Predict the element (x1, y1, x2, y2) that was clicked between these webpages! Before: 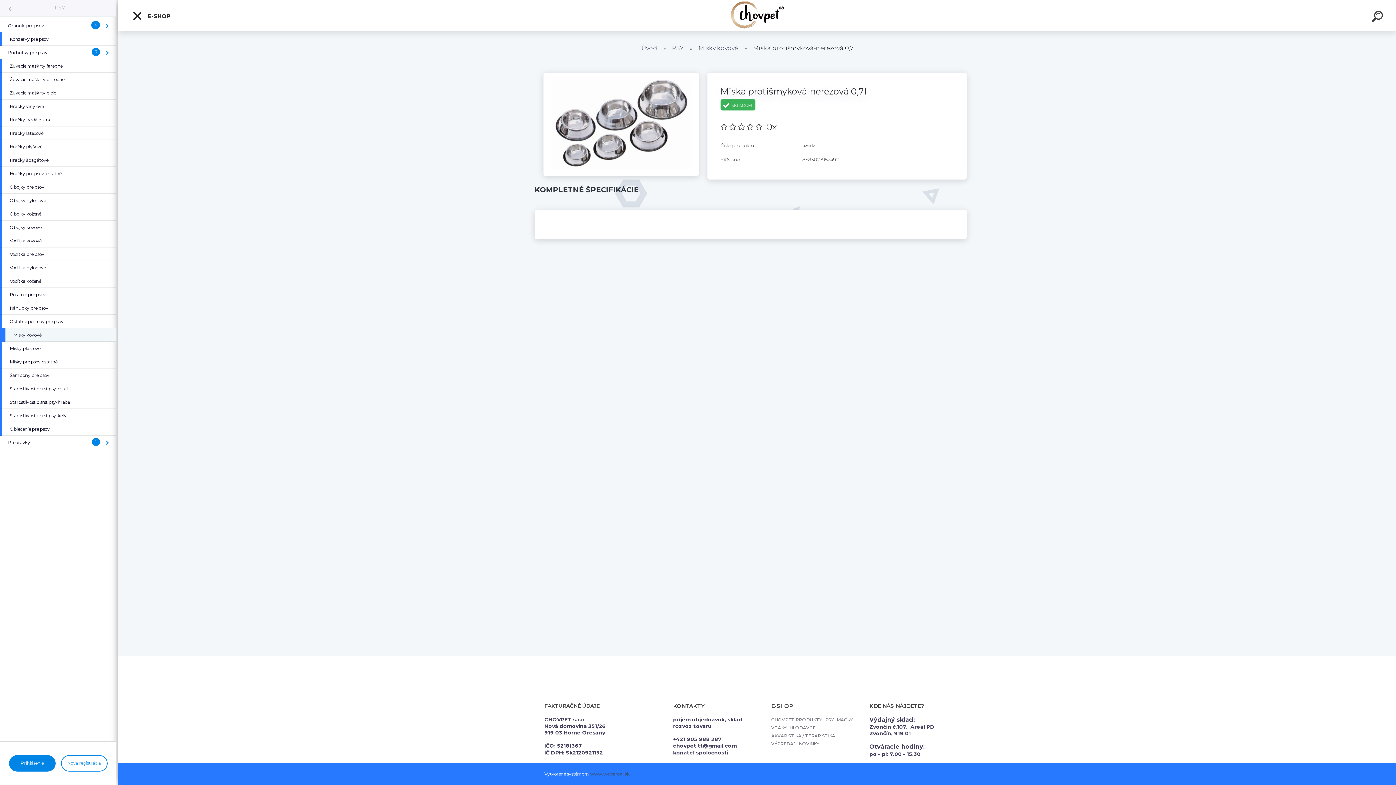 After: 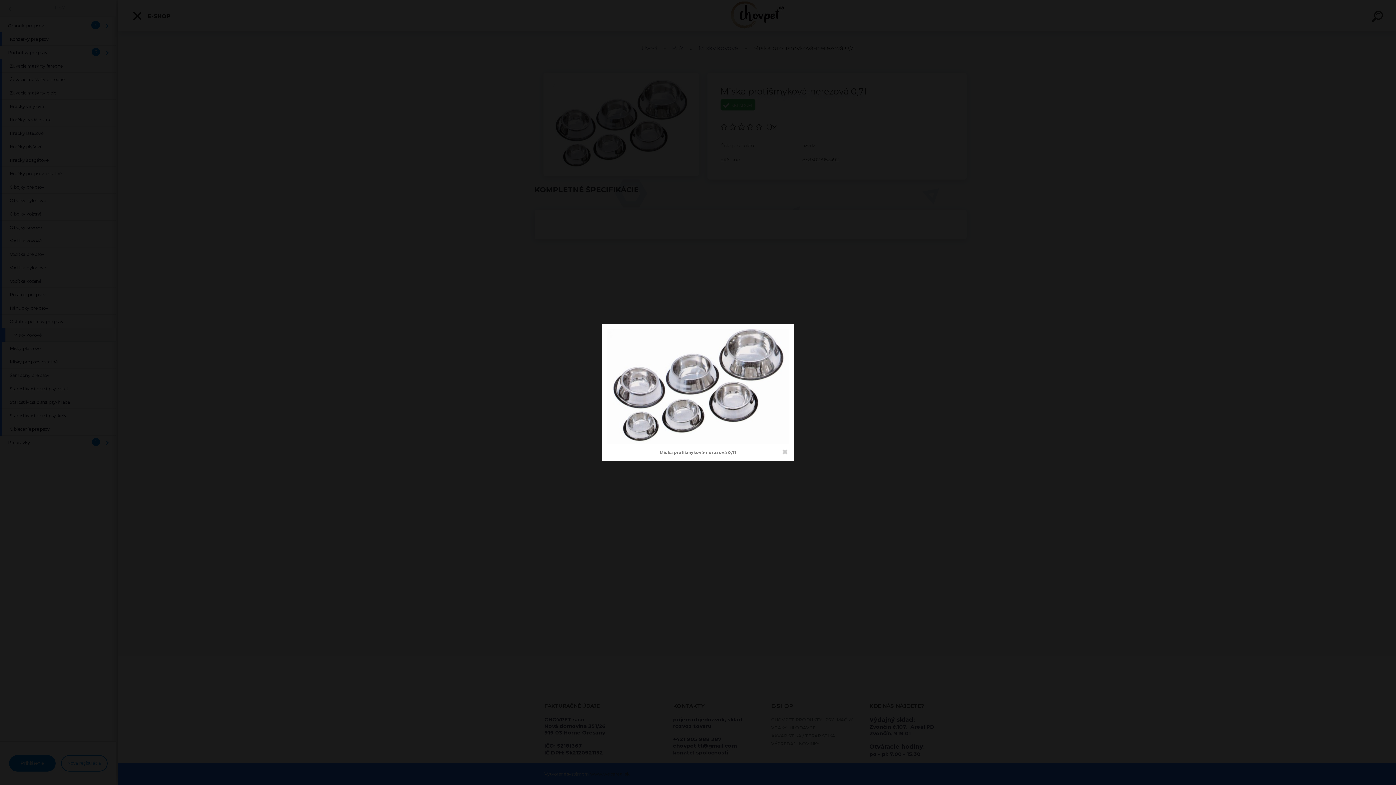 Action: bbox: (543, 72, 699, 78)